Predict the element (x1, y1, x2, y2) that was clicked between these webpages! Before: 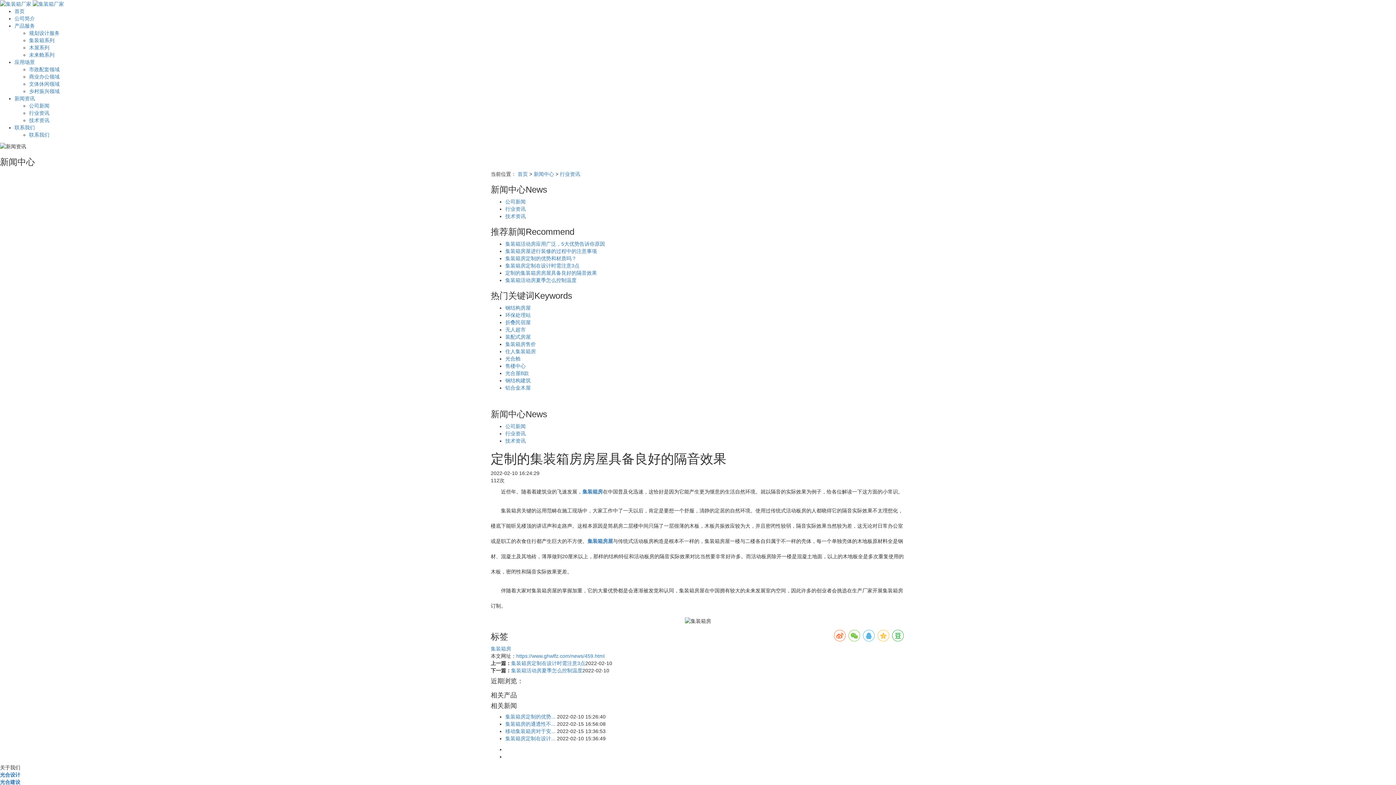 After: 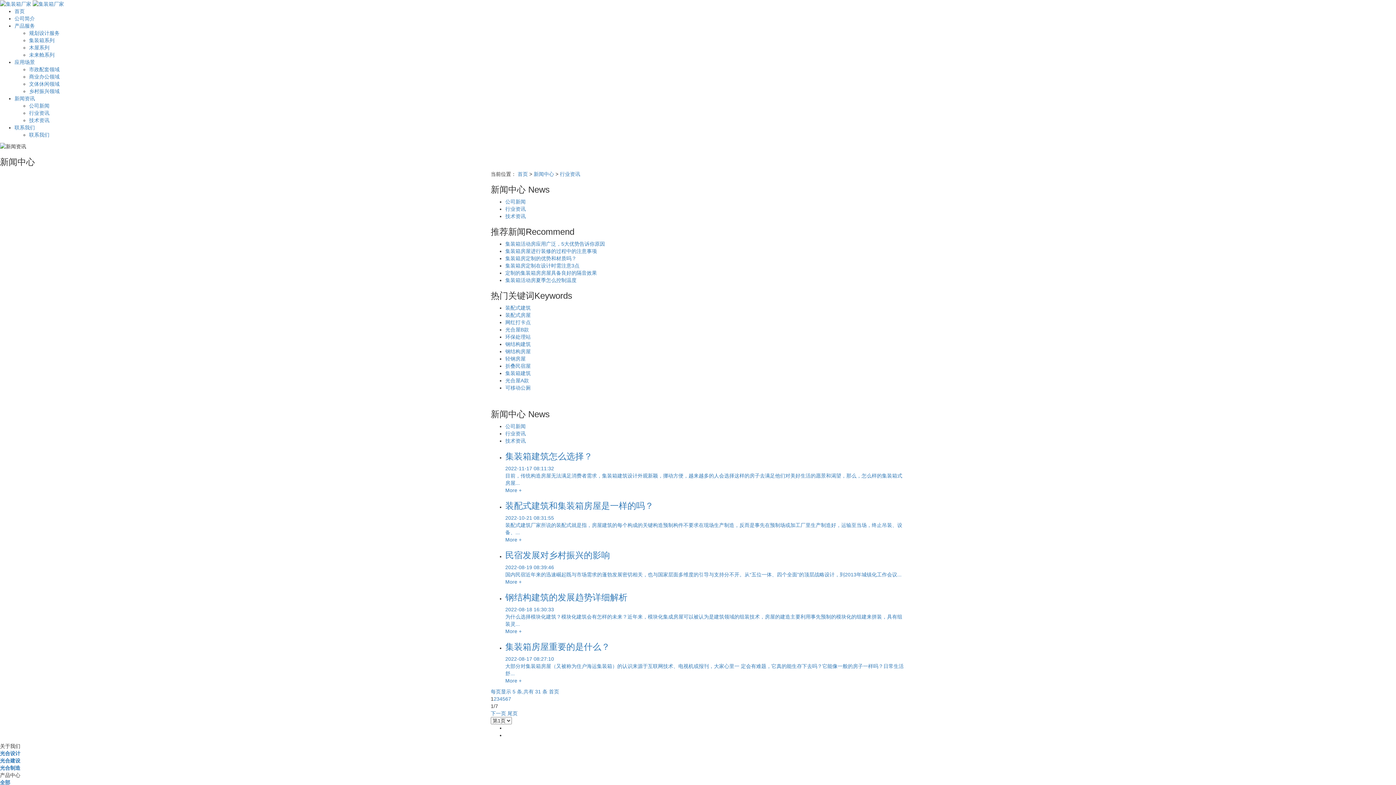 Action: label: 行业资讯 bbox: (29, 110, 49, 116)